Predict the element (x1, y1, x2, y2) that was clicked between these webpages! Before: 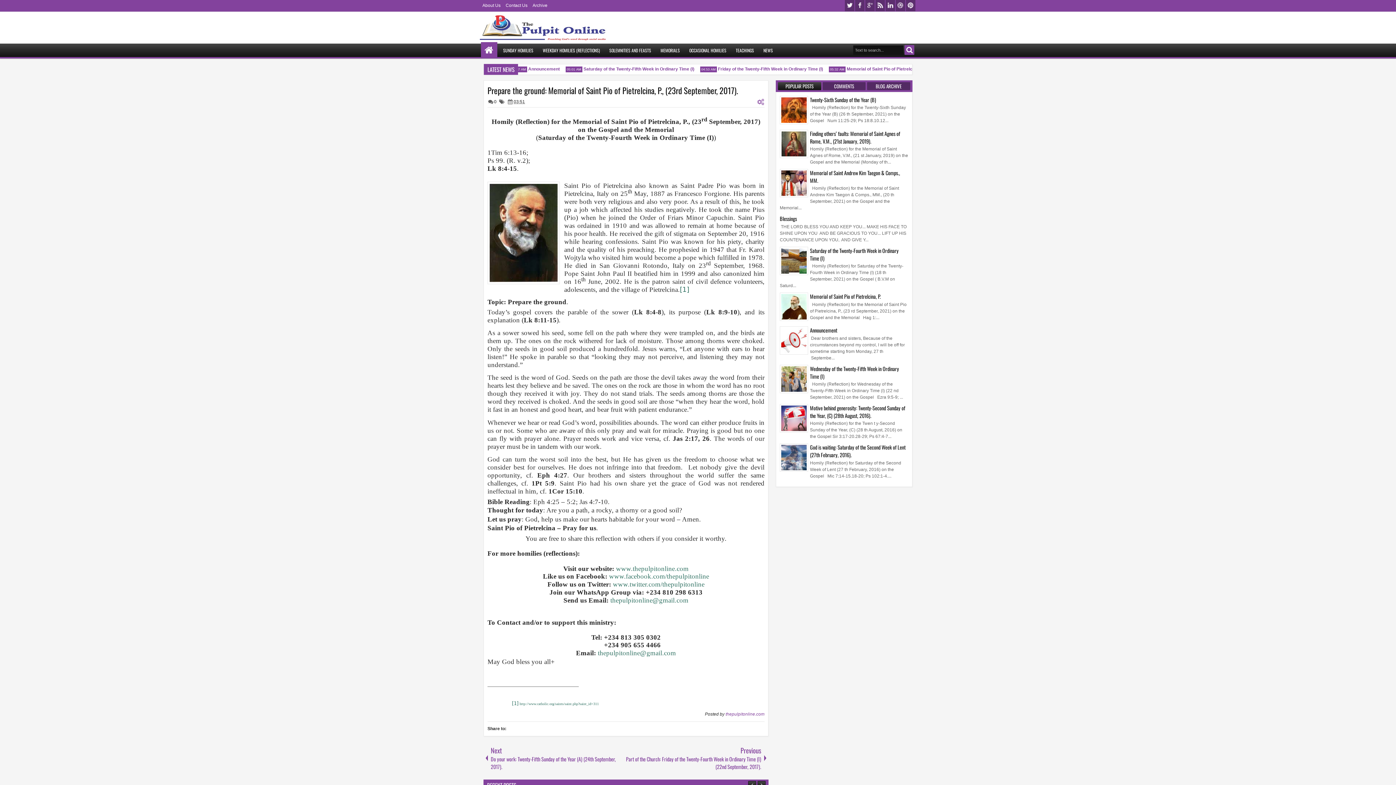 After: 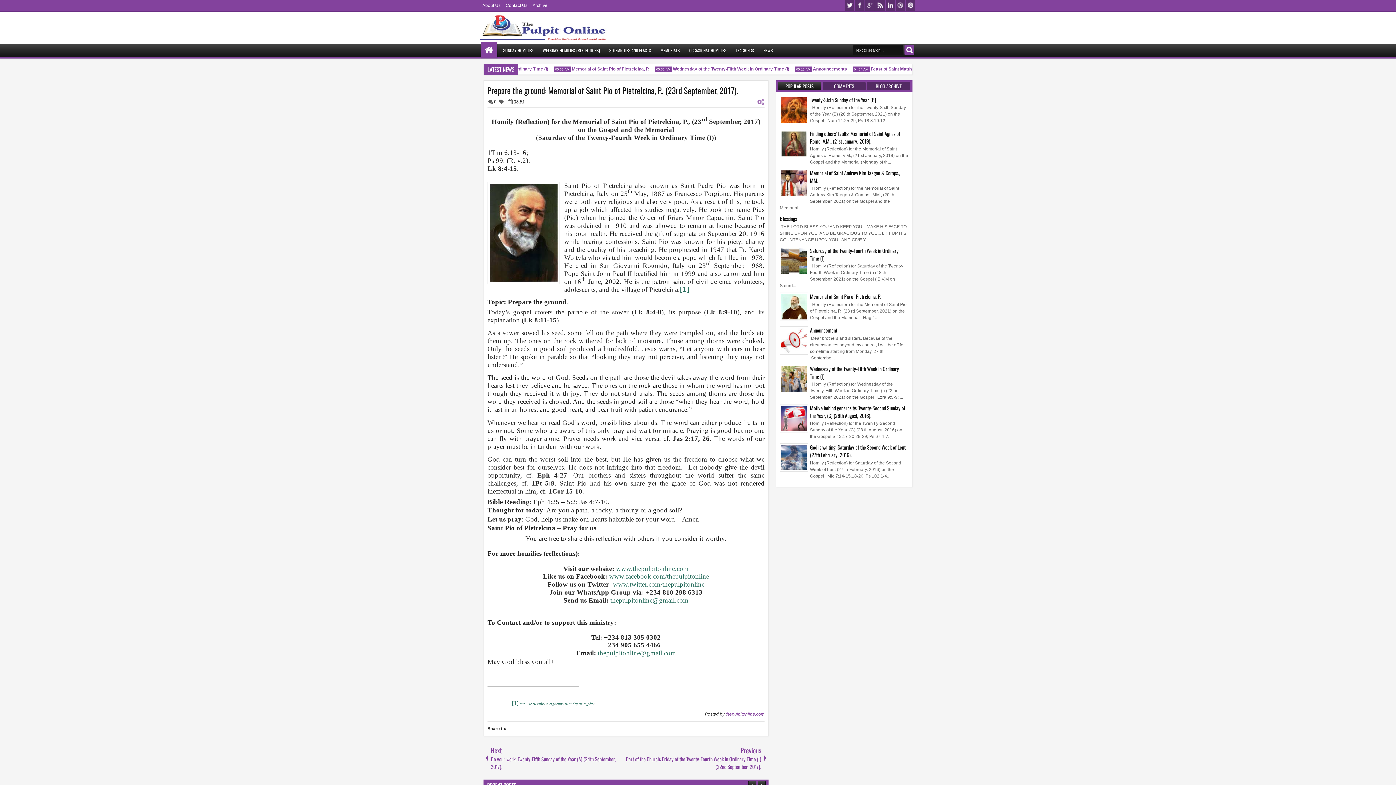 Action: bbox: (598, 651, 676, 656) label: thepulpitonline@gmail.com